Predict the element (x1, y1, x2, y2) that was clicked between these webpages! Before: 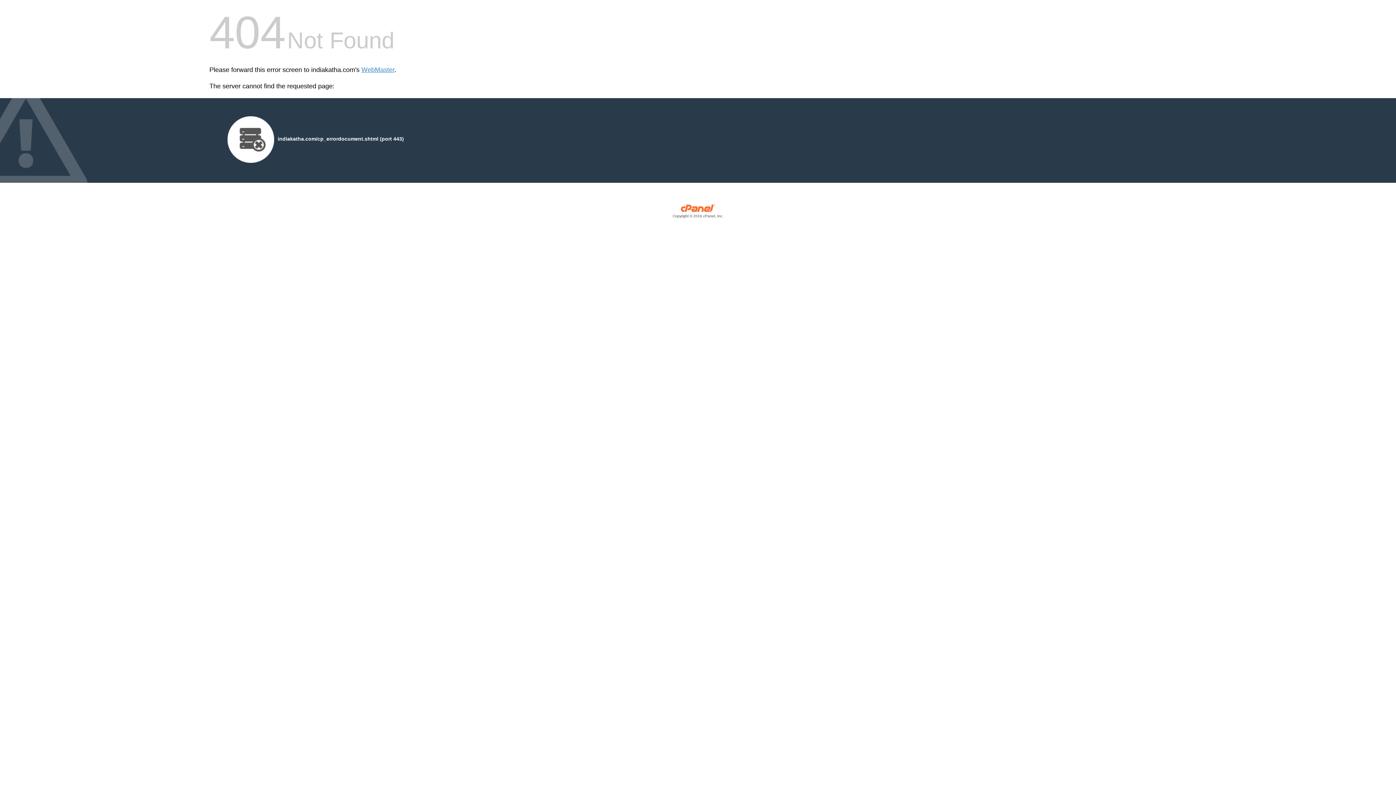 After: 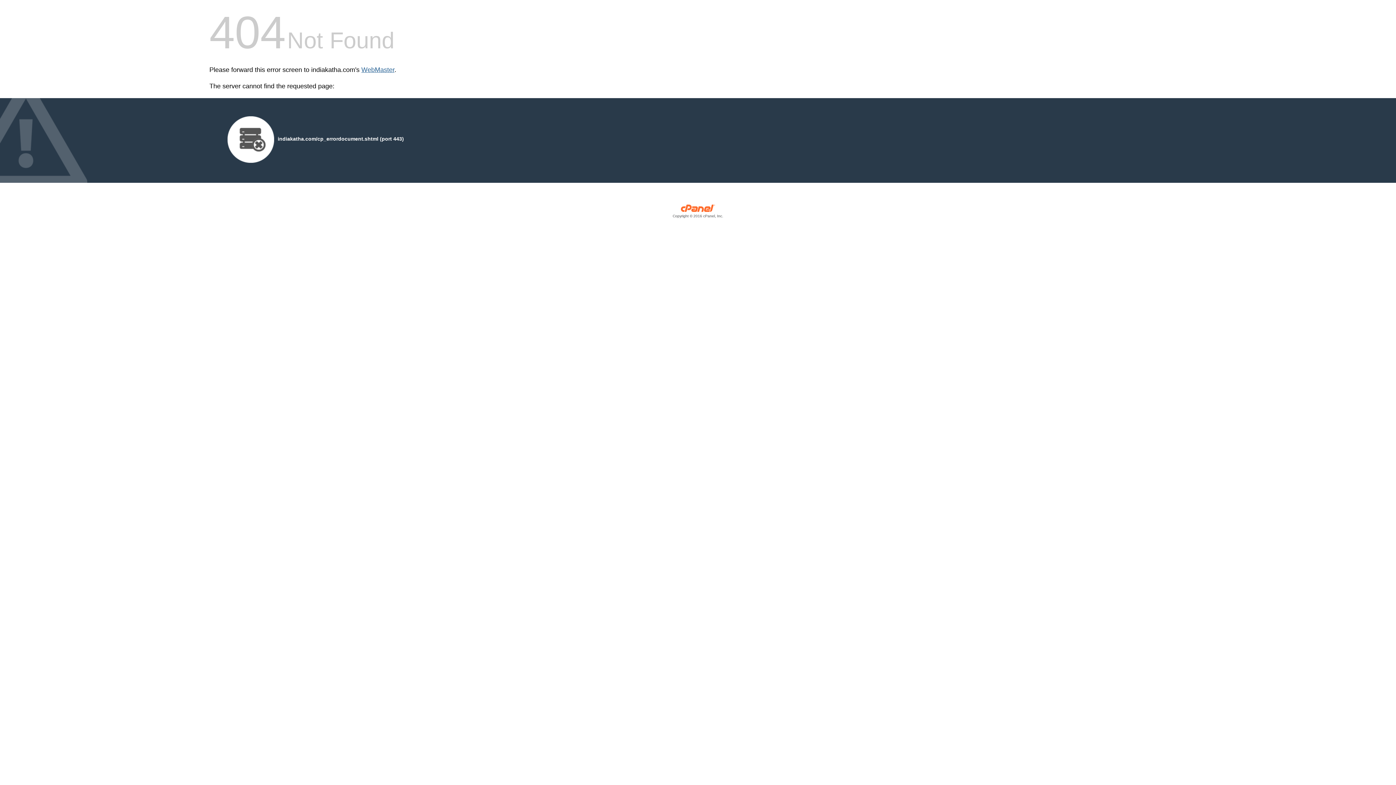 Action: label: WebMaster bbox: (361, 66, 394, 73)